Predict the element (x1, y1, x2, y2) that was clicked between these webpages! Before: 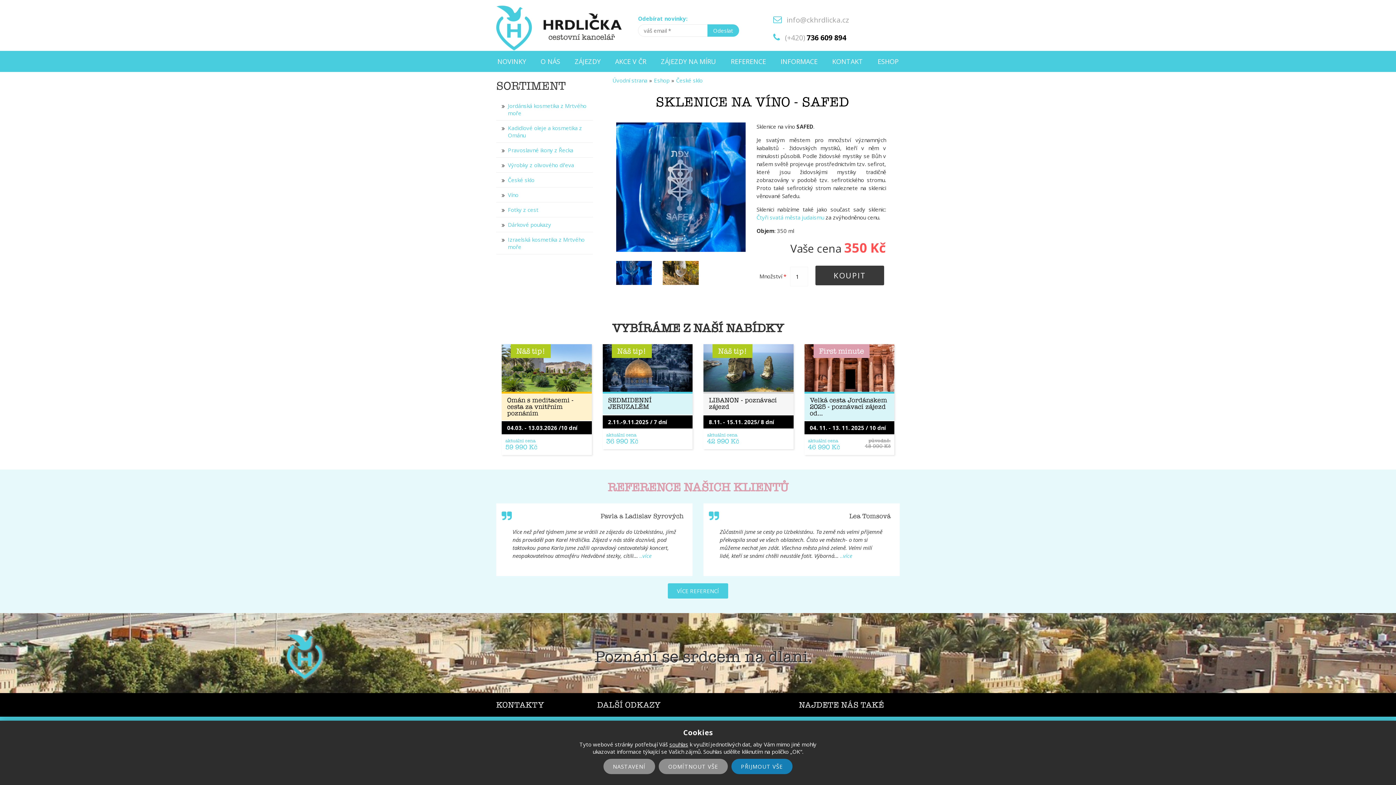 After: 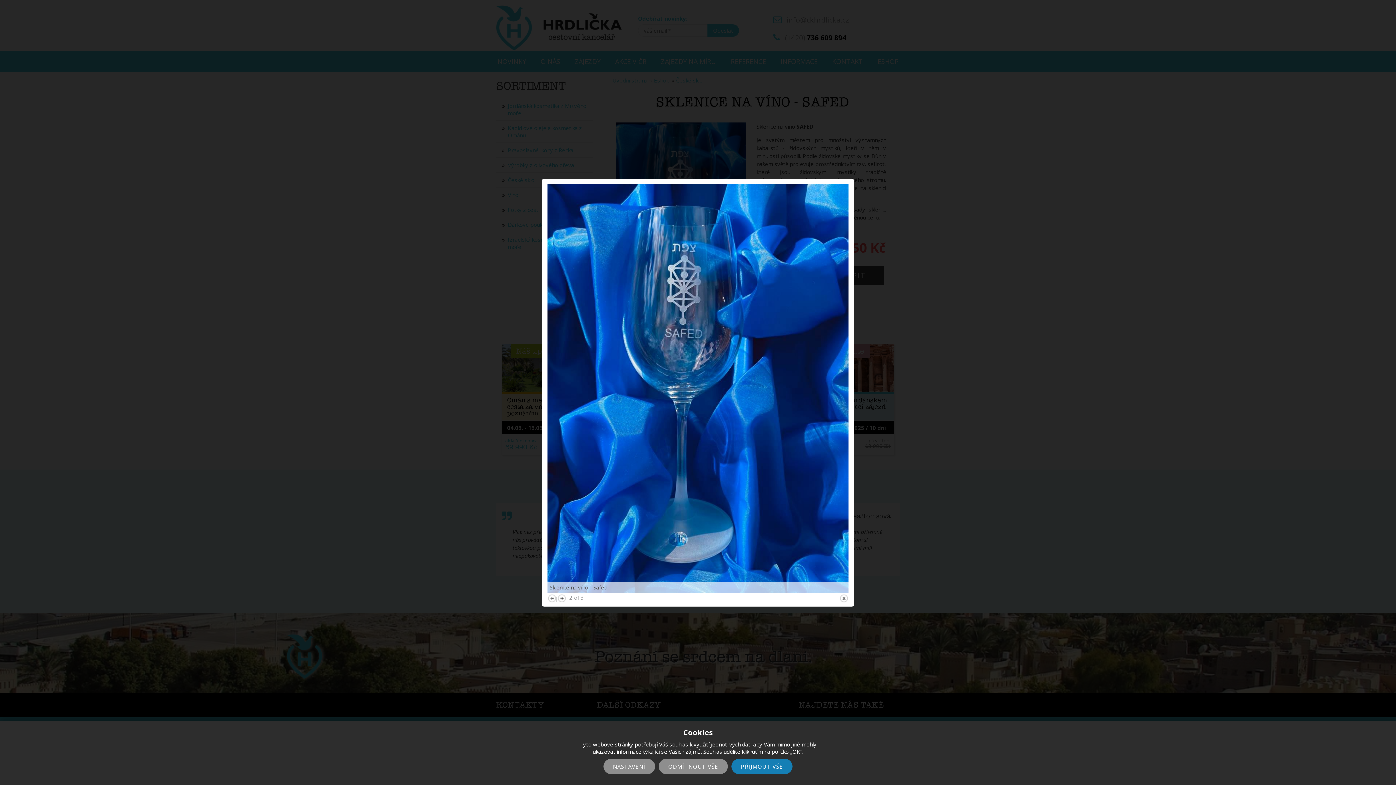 Action: bbox: (616, 279, 652, 286)